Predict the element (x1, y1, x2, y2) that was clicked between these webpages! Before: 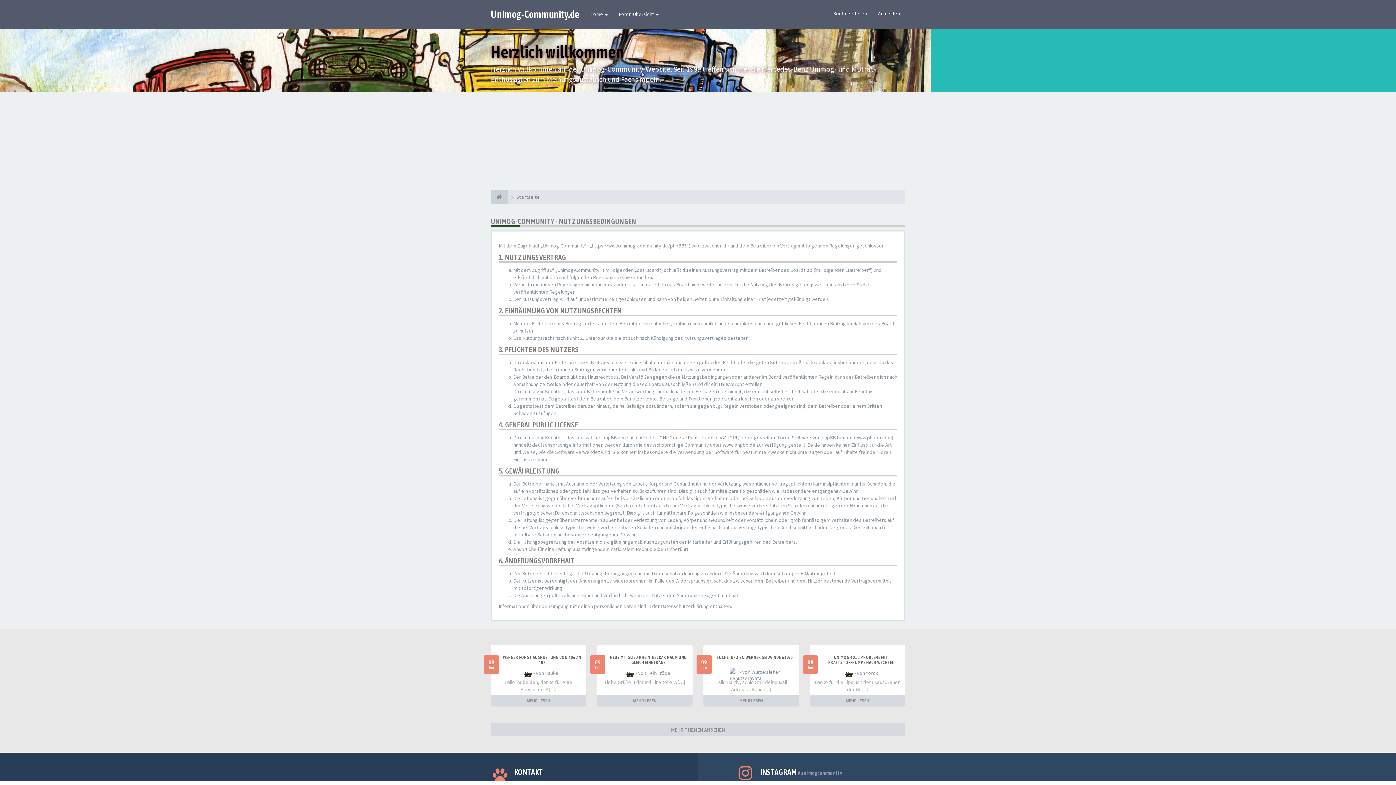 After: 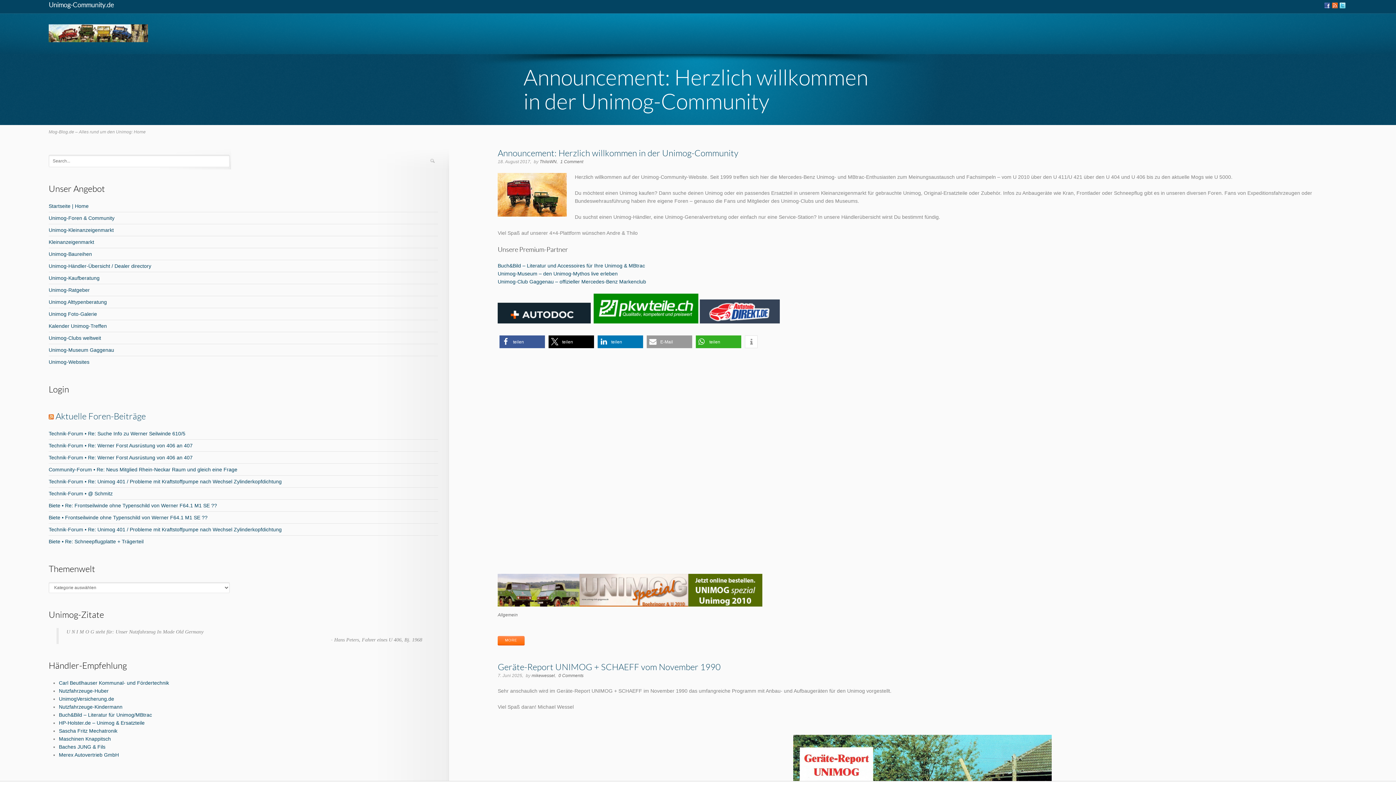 Action: bbox: (516, 193, 539, 200) label: Startseite